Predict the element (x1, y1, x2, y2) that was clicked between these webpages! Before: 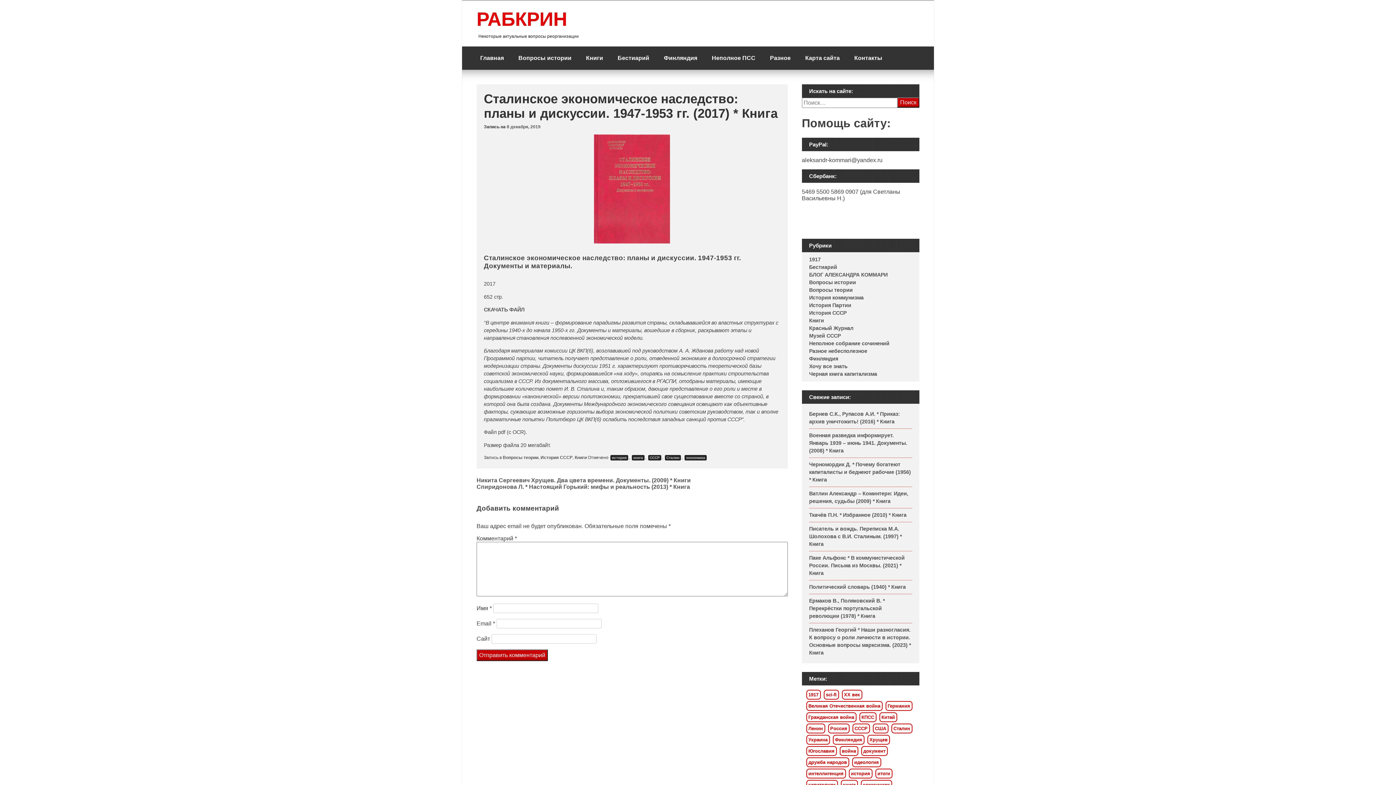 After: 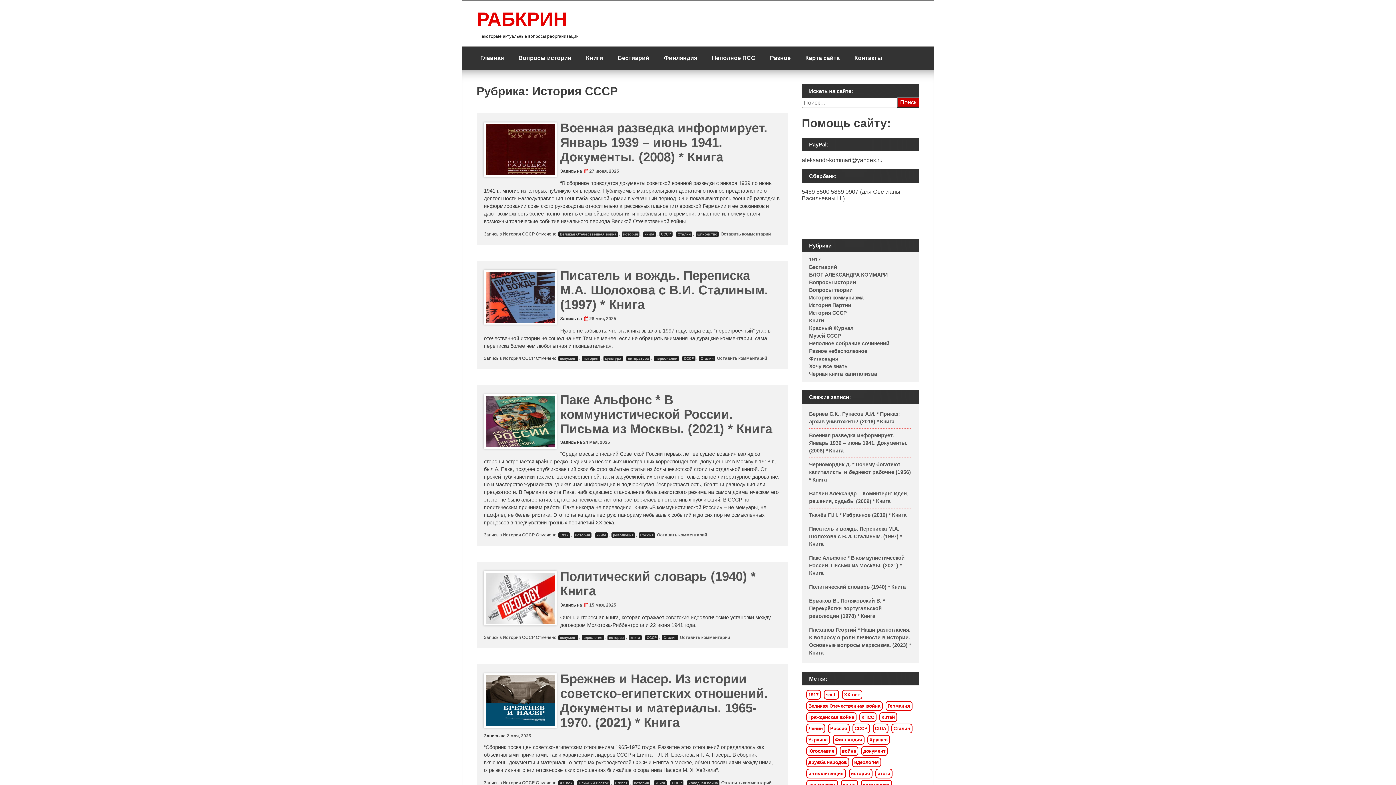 Action: bbox: (540, 455, 572, 460) label: История СССР